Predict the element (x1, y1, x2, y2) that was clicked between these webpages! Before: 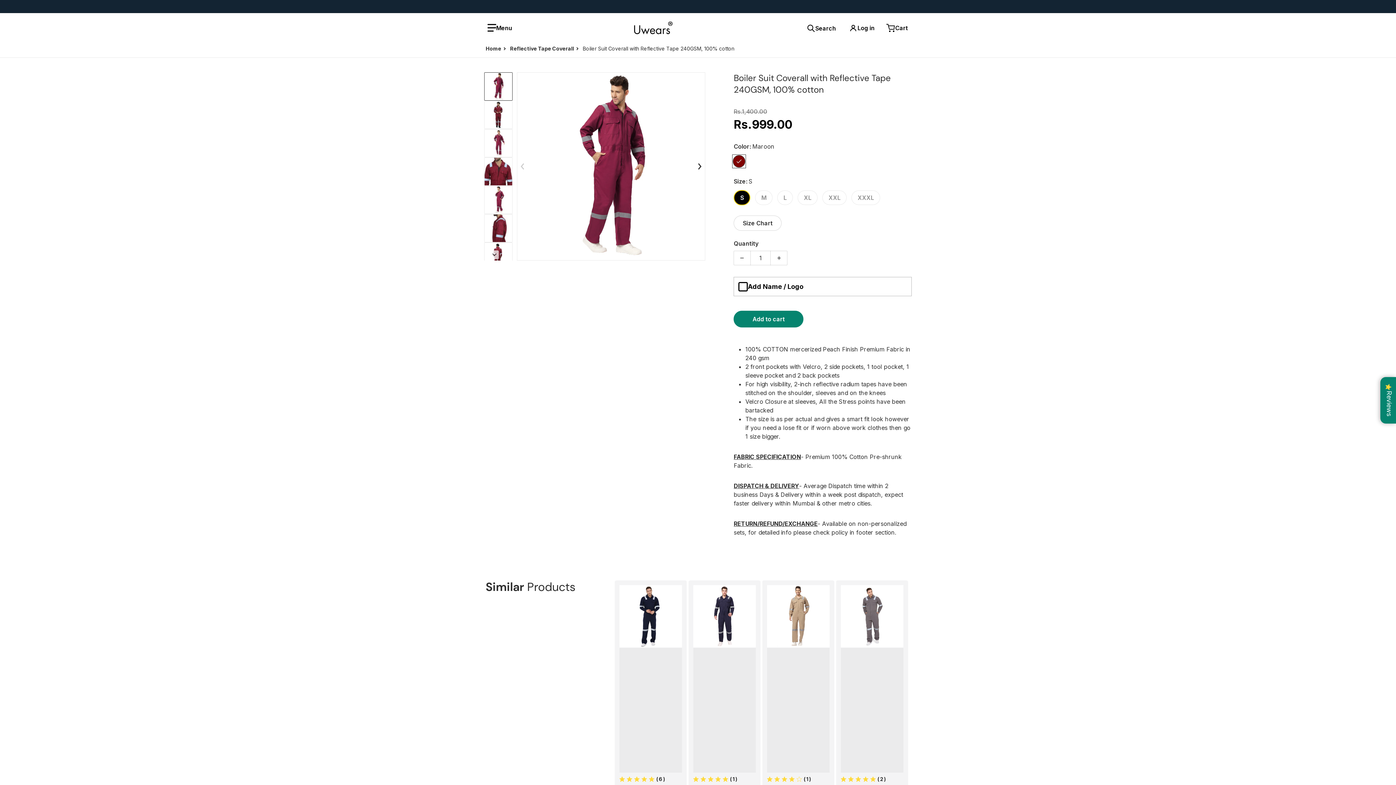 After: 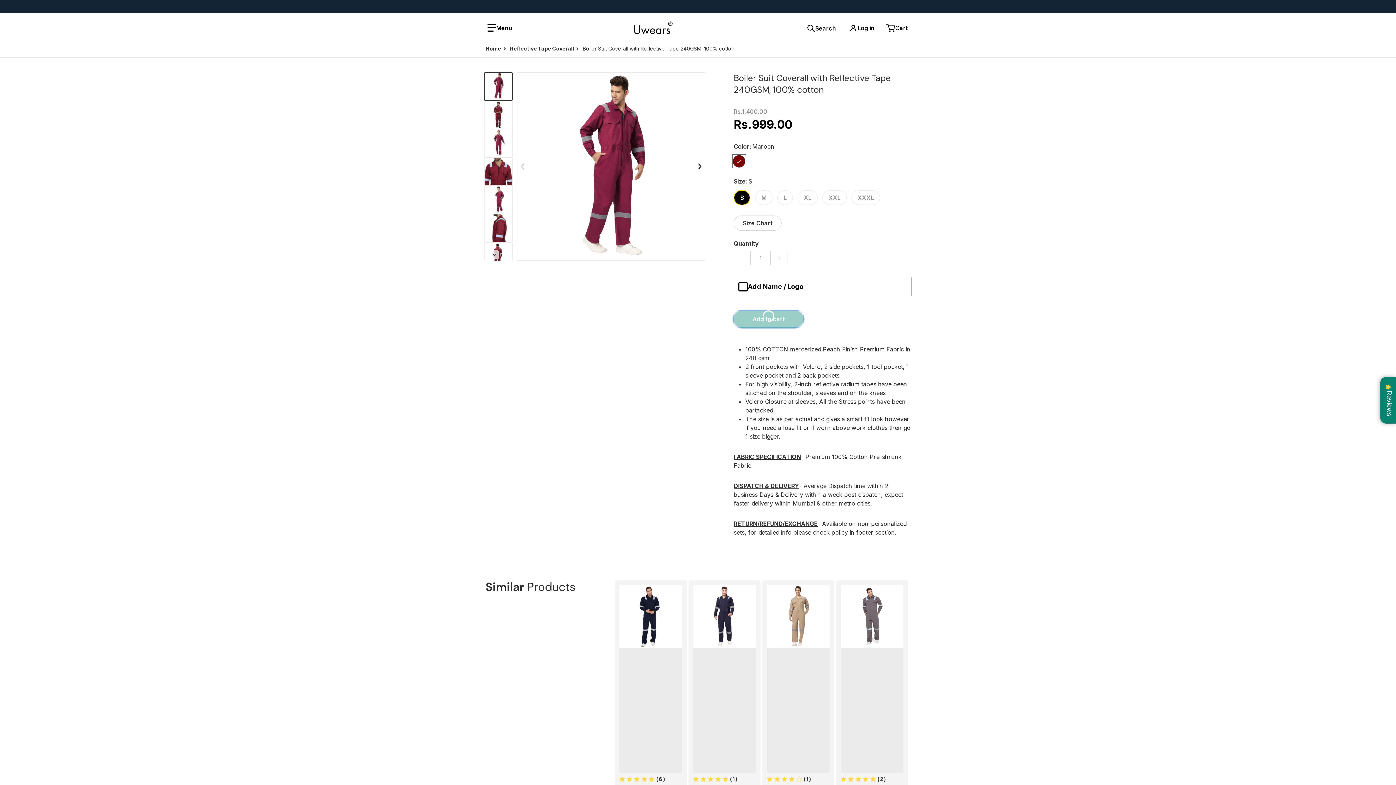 Action: label: Add to cart bbox: (733, 310, 803, 327)